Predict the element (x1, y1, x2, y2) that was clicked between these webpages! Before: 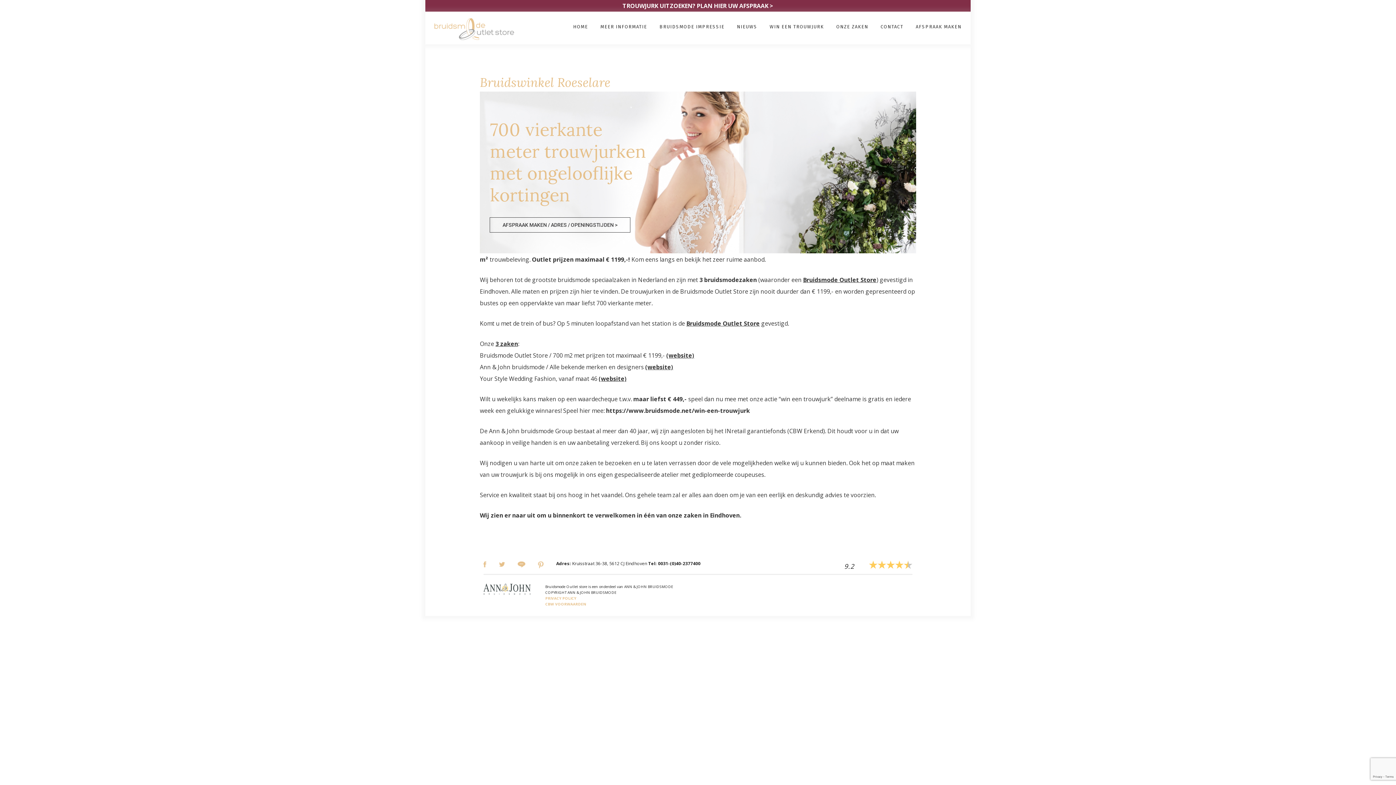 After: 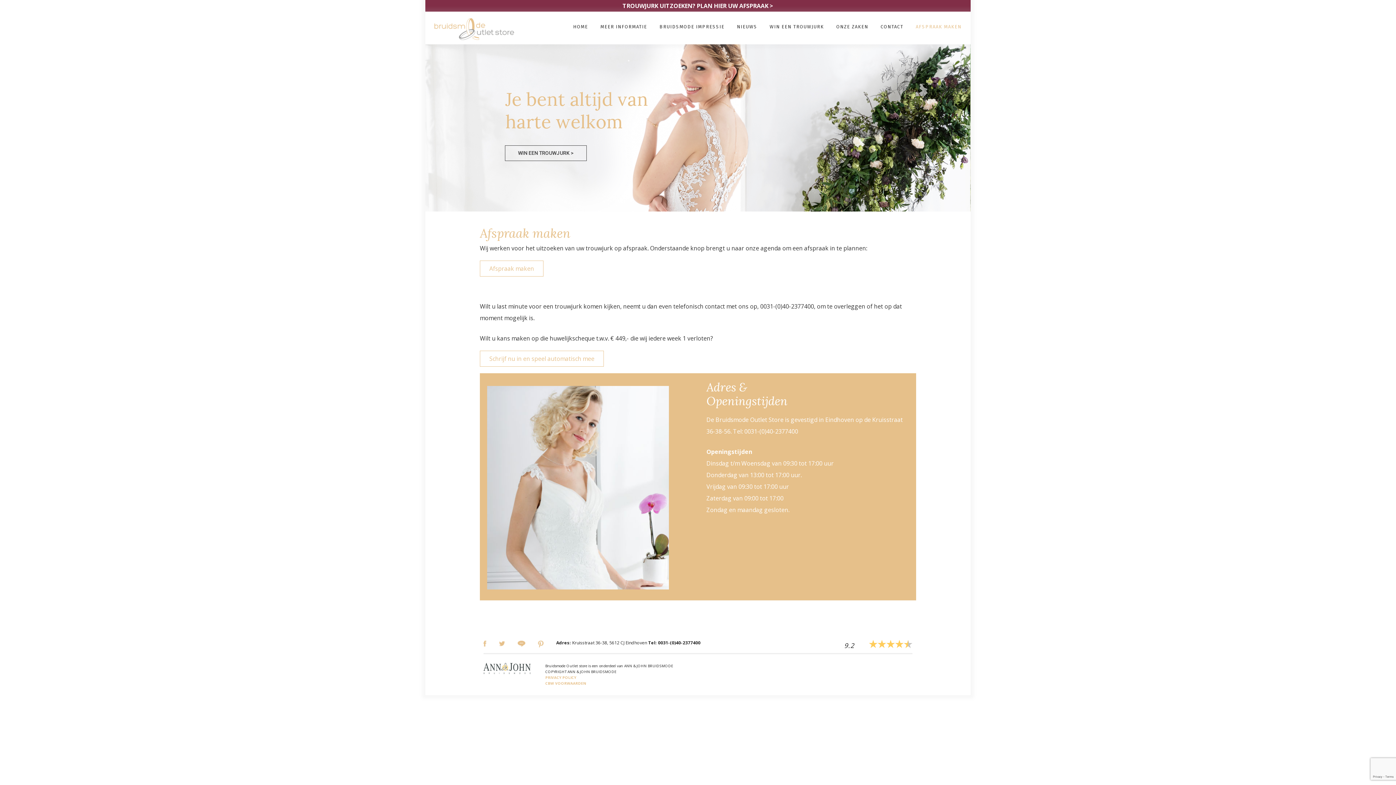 Action: label: AFSPRAAK MAKEN bbox: (910, 11, 961, 37)